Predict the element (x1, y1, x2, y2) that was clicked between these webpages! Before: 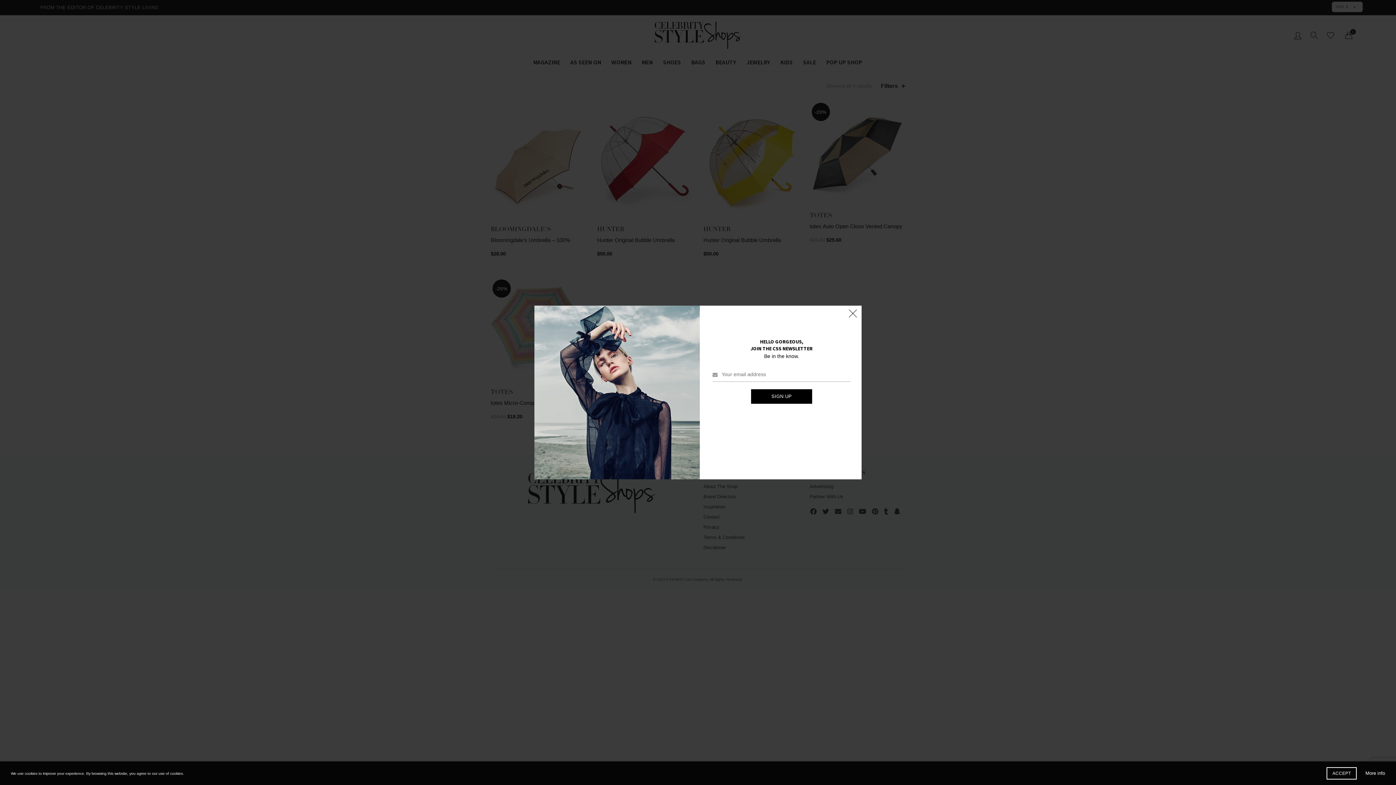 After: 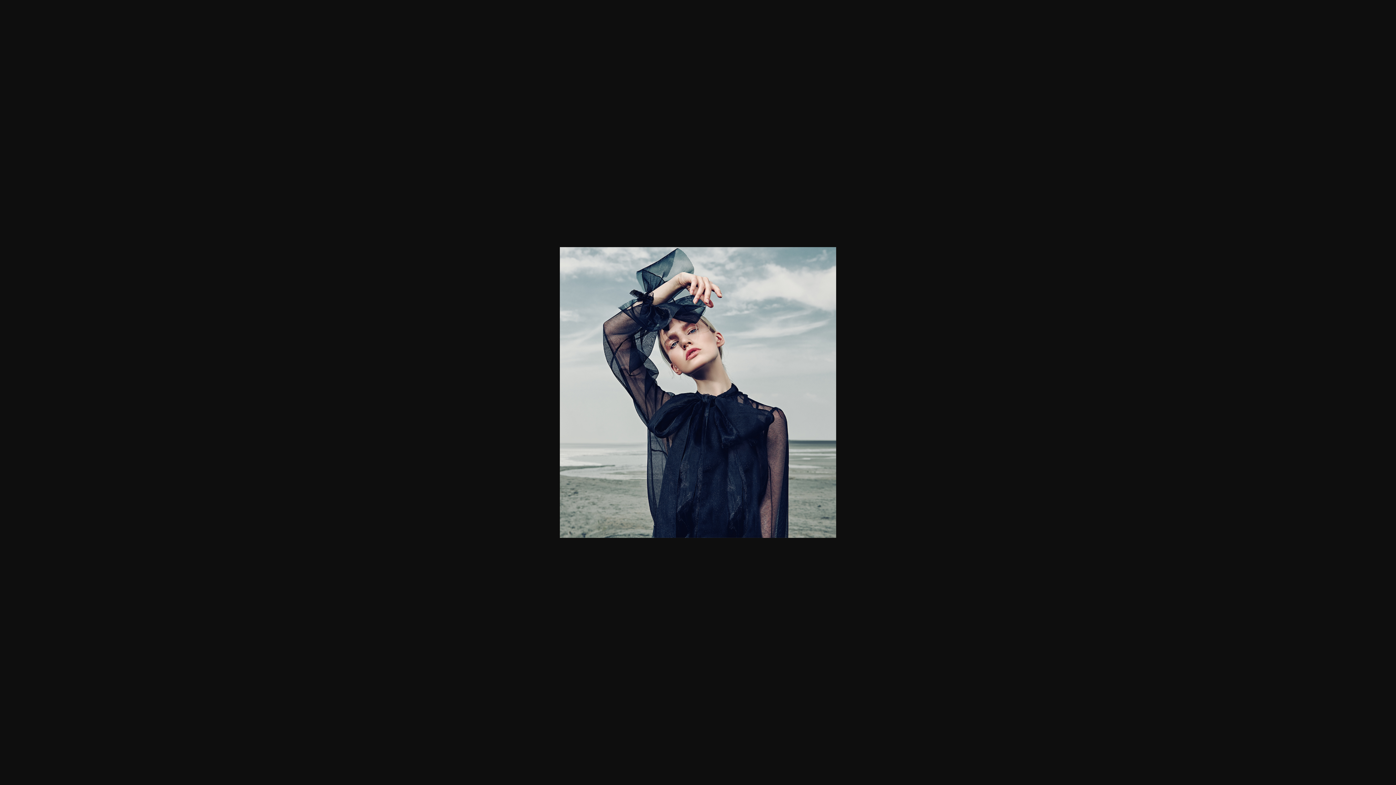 Action: bbox: (534, 389, 700, 395)